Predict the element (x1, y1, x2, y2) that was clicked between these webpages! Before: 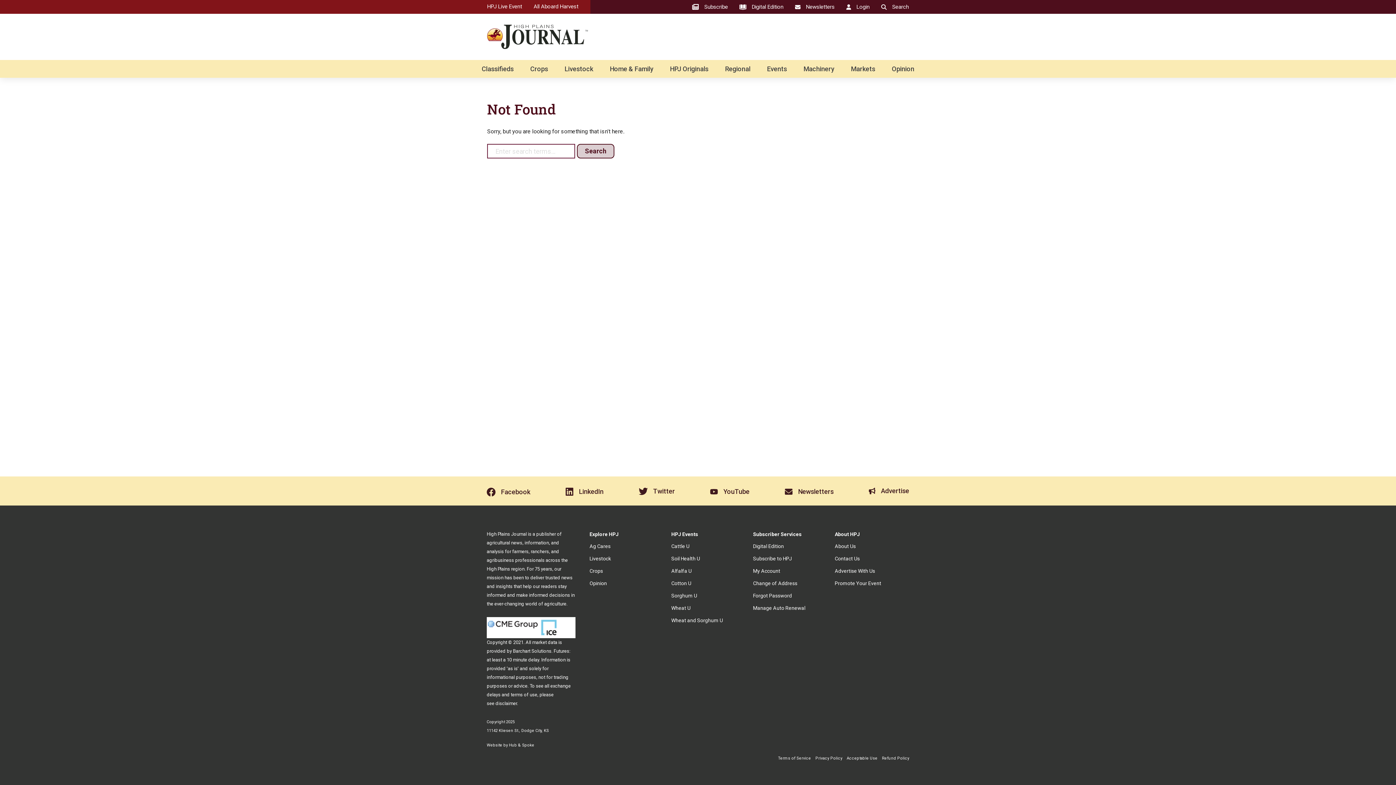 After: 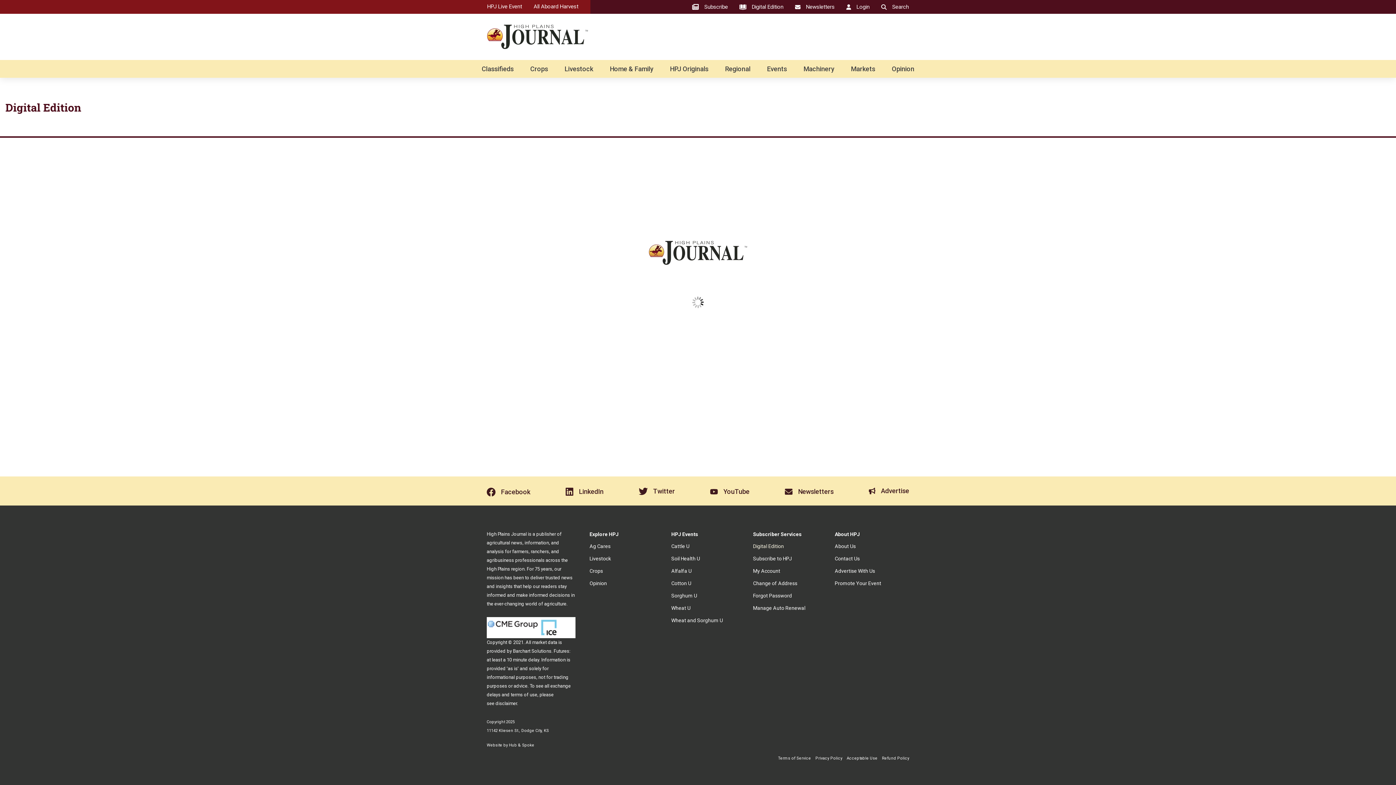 Action: bbox: (739, 3, 783, 10) label: Digital Edition